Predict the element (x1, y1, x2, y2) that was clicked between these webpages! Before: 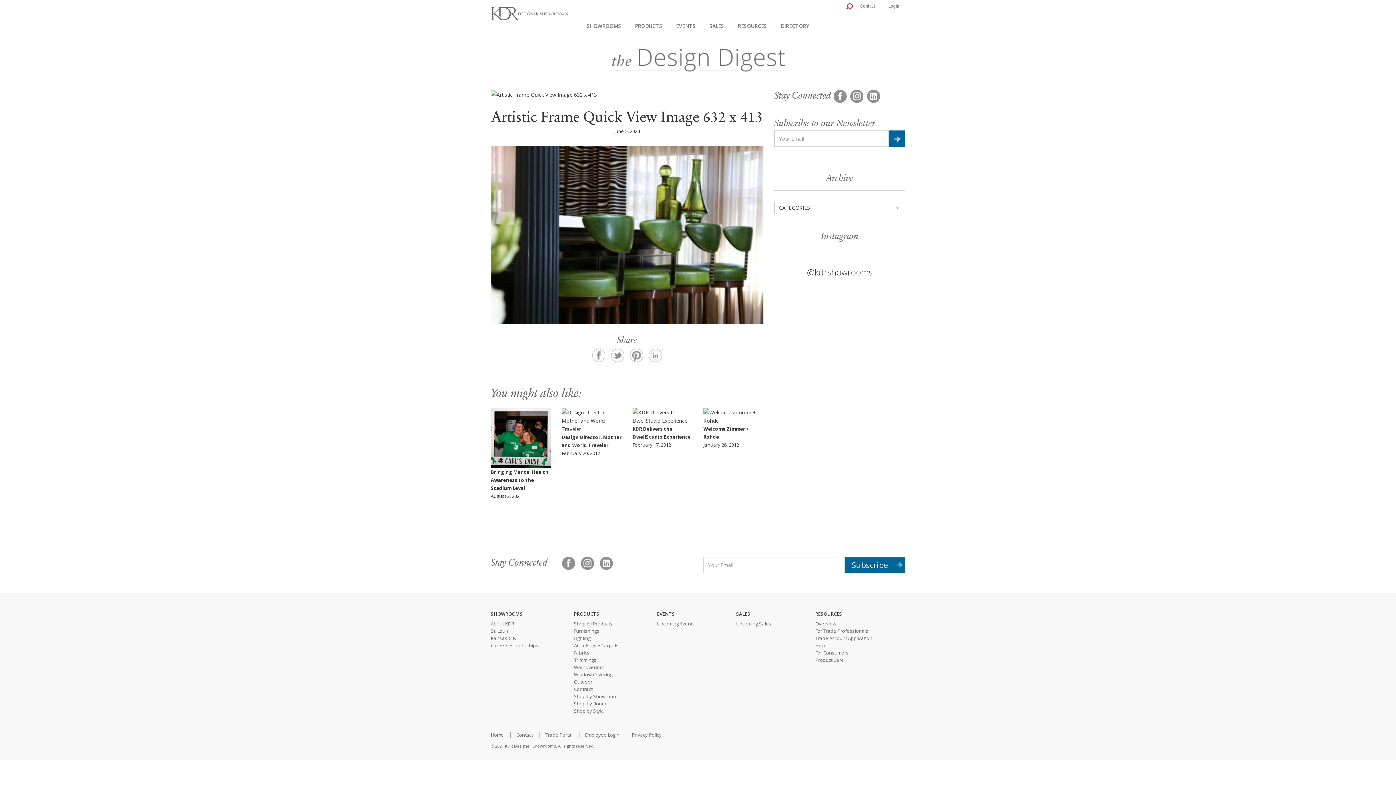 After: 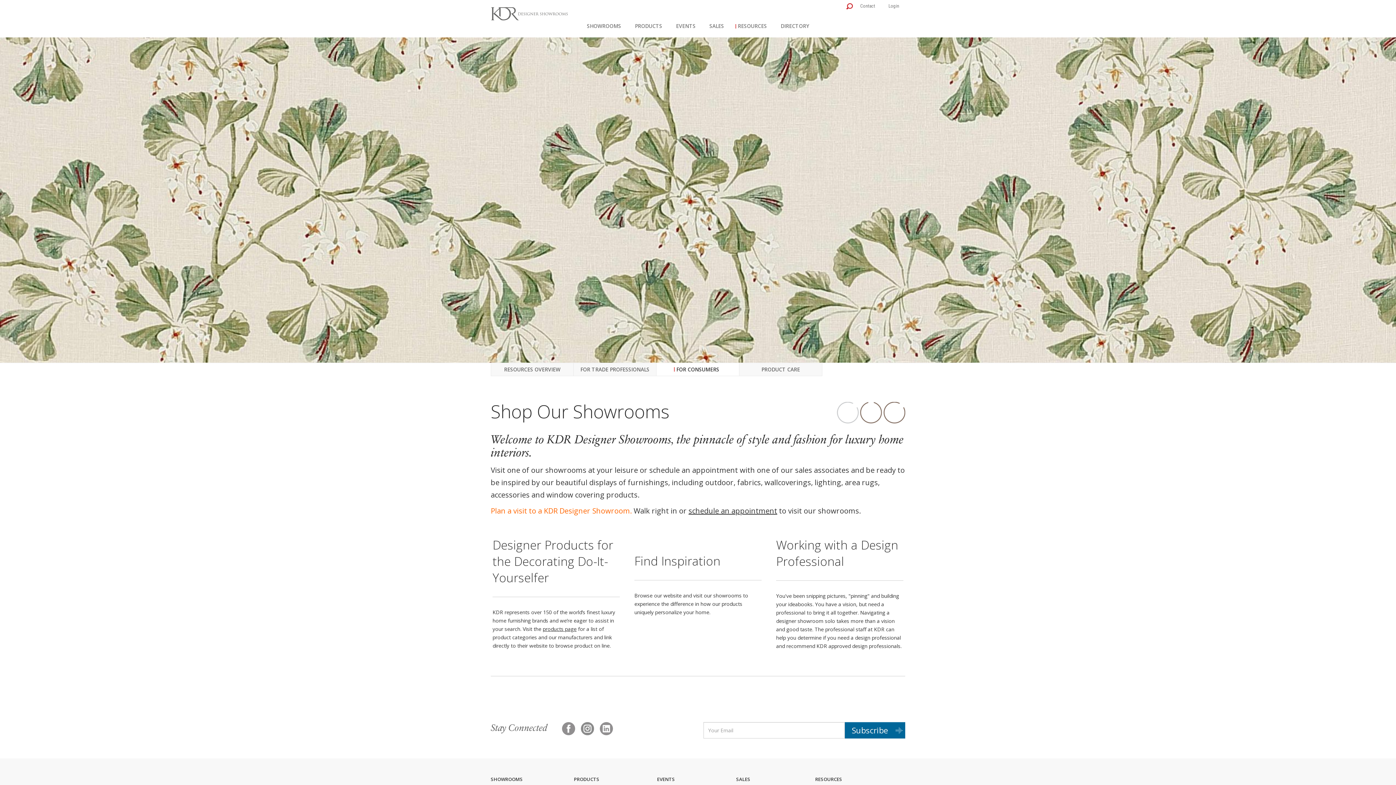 Action: bbox: (815, 649, 848, 656) label: For Consumers